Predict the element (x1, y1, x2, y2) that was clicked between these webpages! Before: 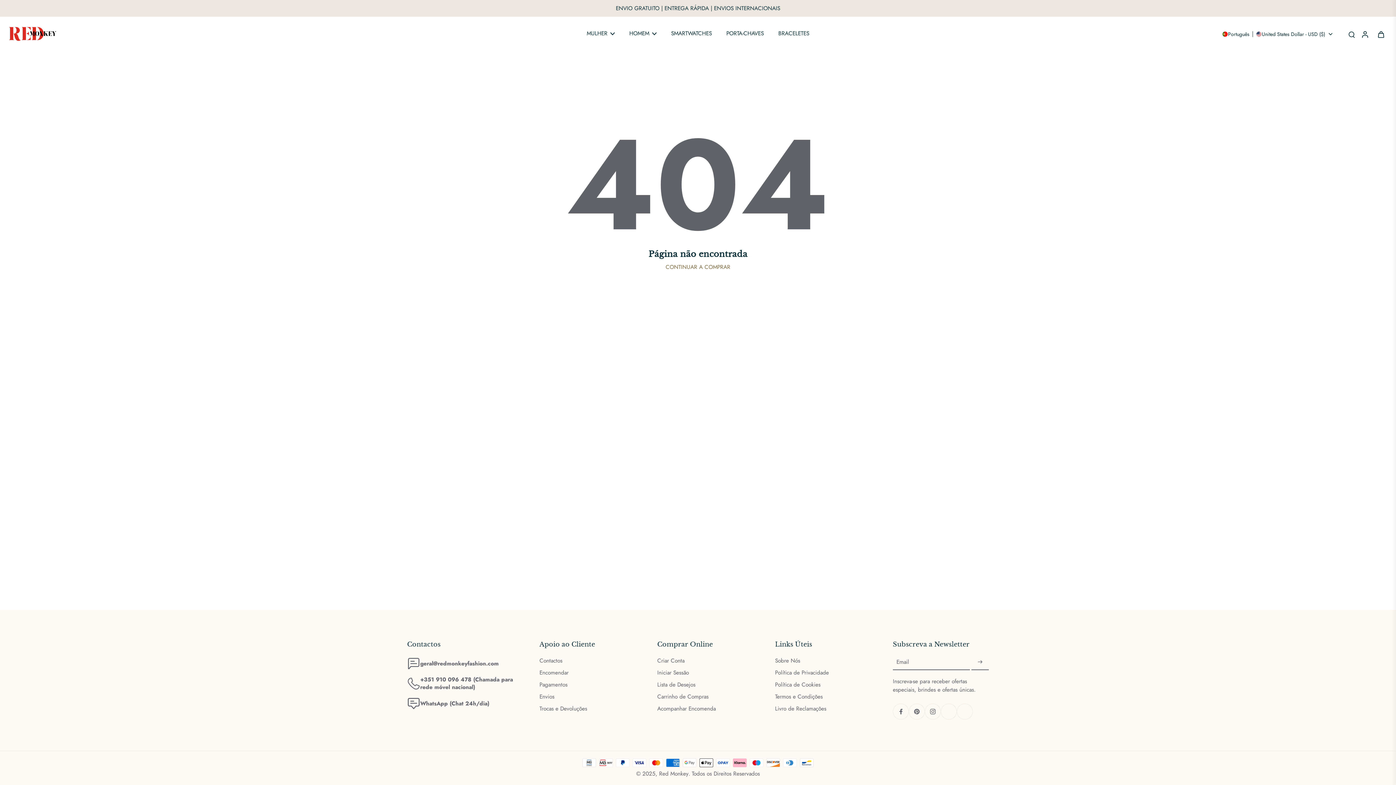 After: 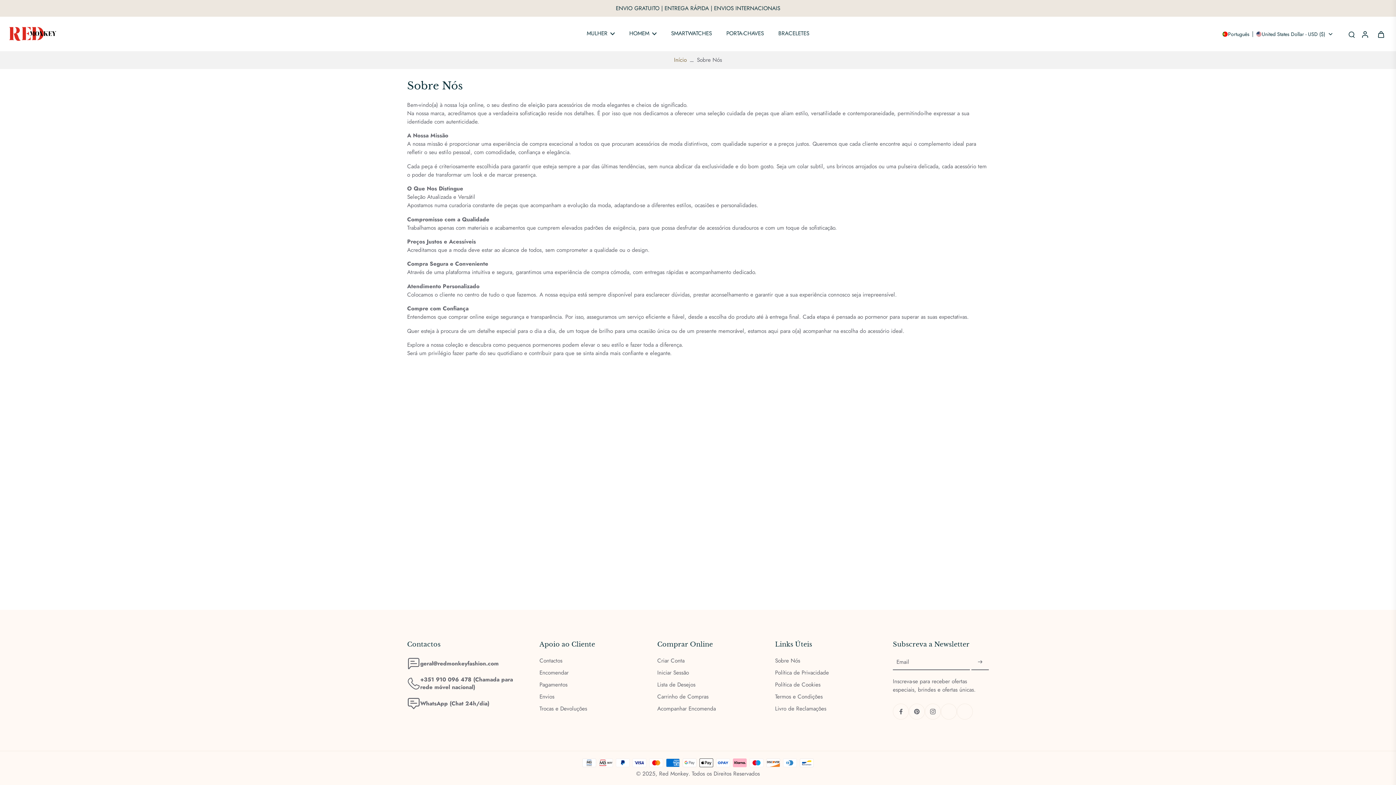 Action: label: Sobre Nós bbox: (775, 657, 800, 665)